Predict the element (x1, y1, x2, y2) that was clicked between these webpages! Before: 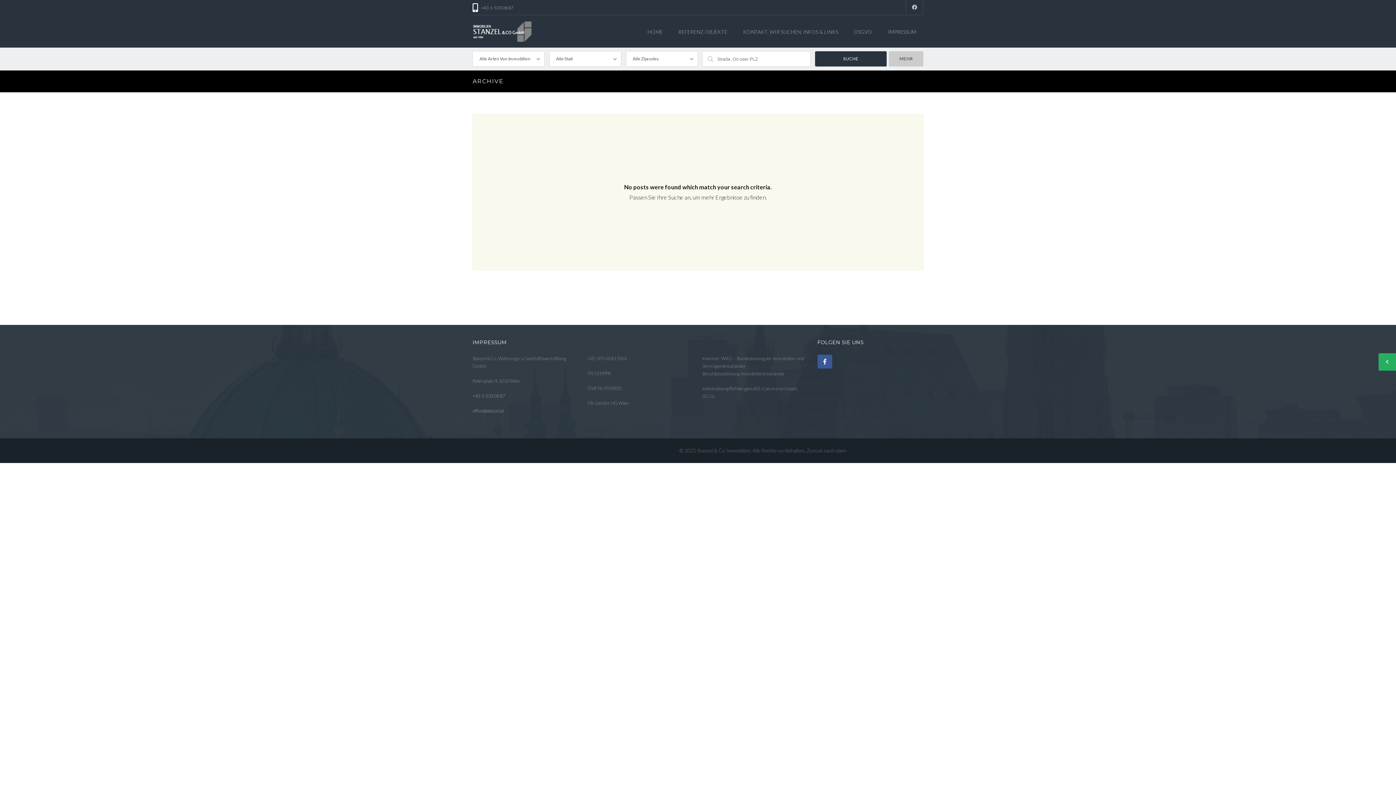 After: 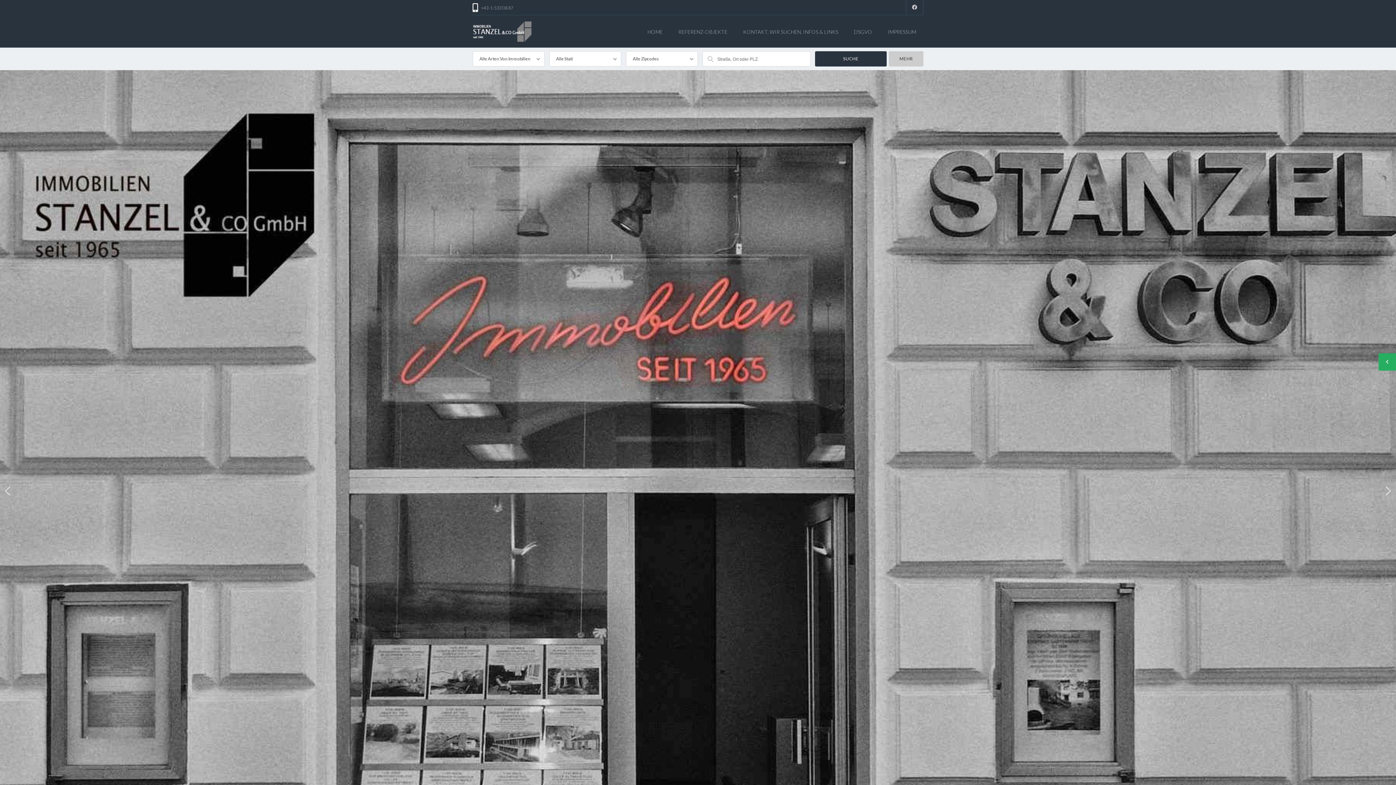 Action: bbox: (472, 20, 532, 42)